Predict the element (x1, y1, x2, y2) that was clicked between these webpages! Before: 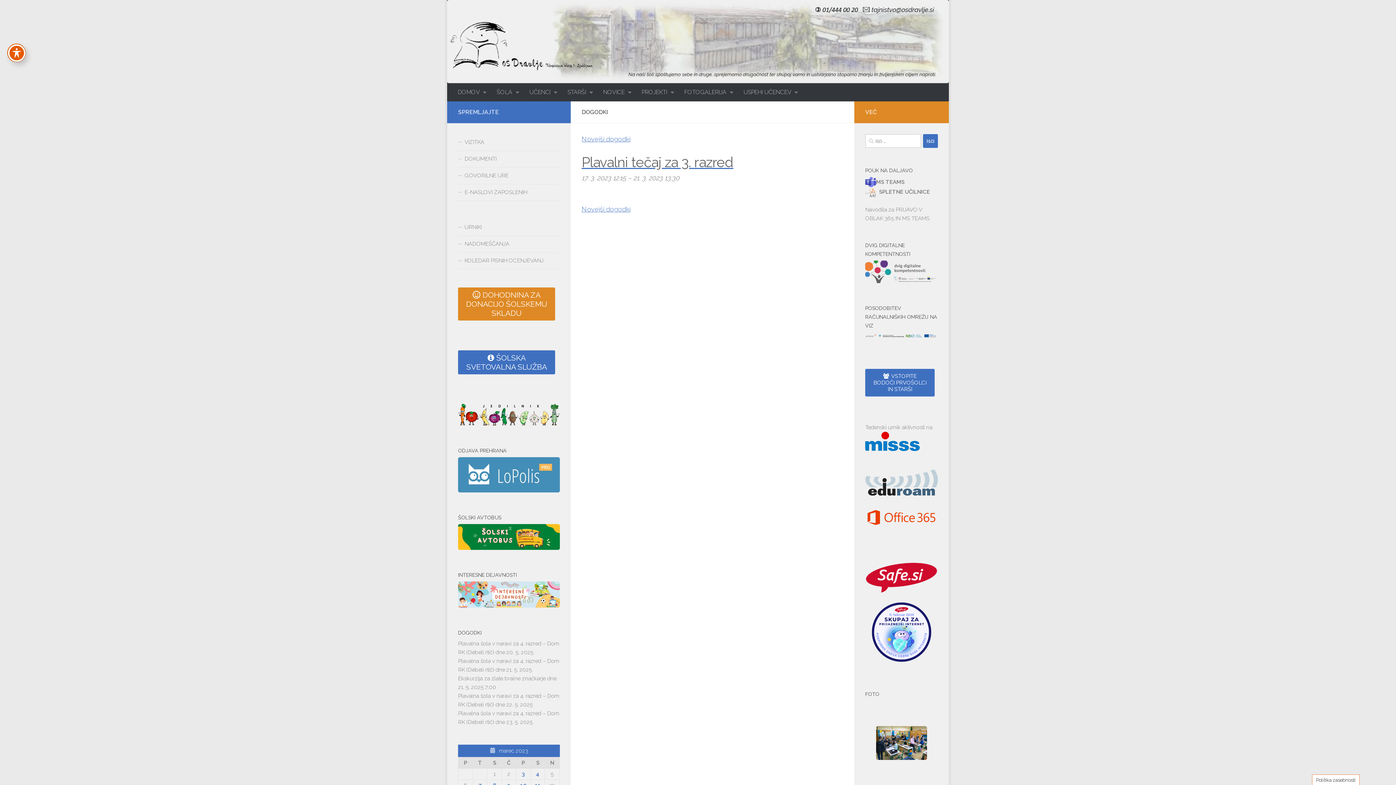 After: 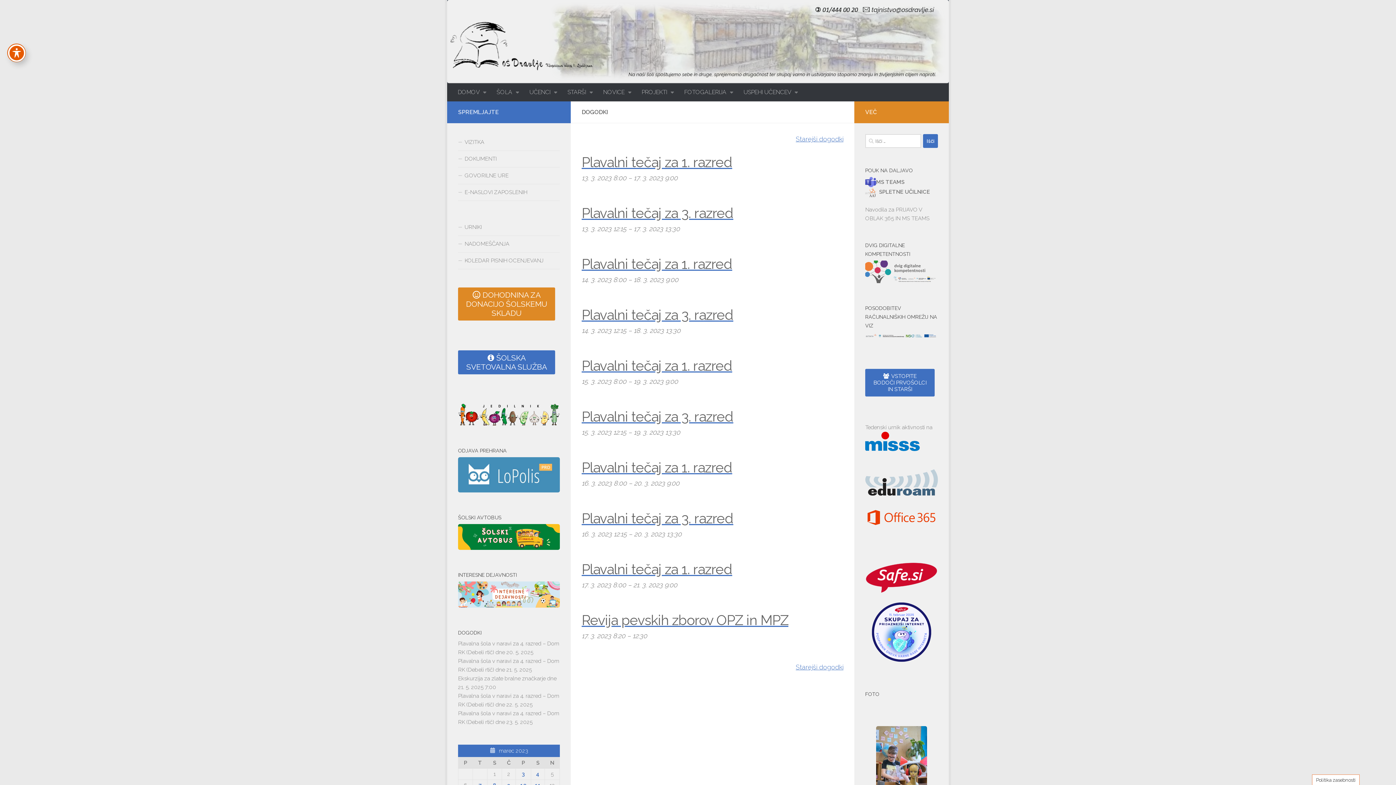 Action: label: Novejši dogodki bbox: (581, 205, 630, 213)